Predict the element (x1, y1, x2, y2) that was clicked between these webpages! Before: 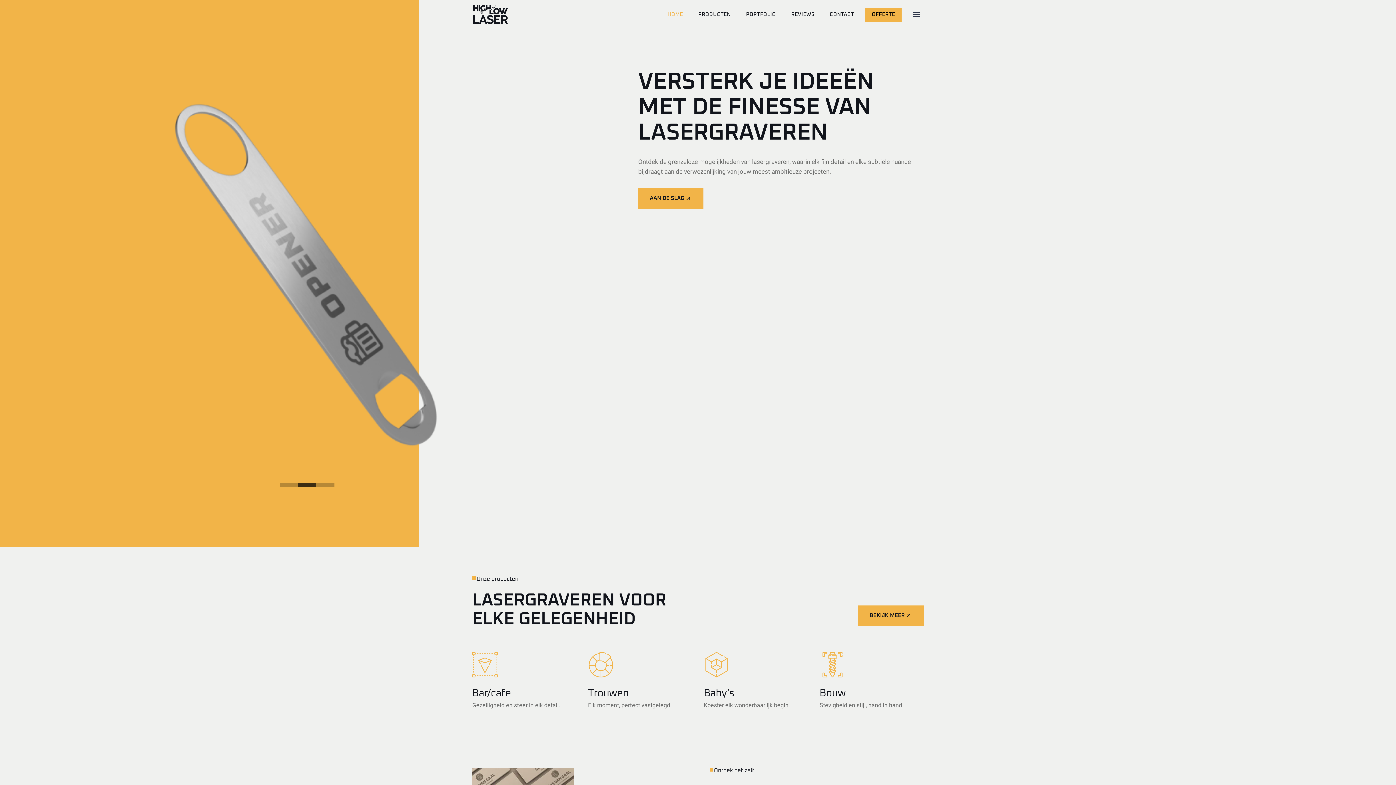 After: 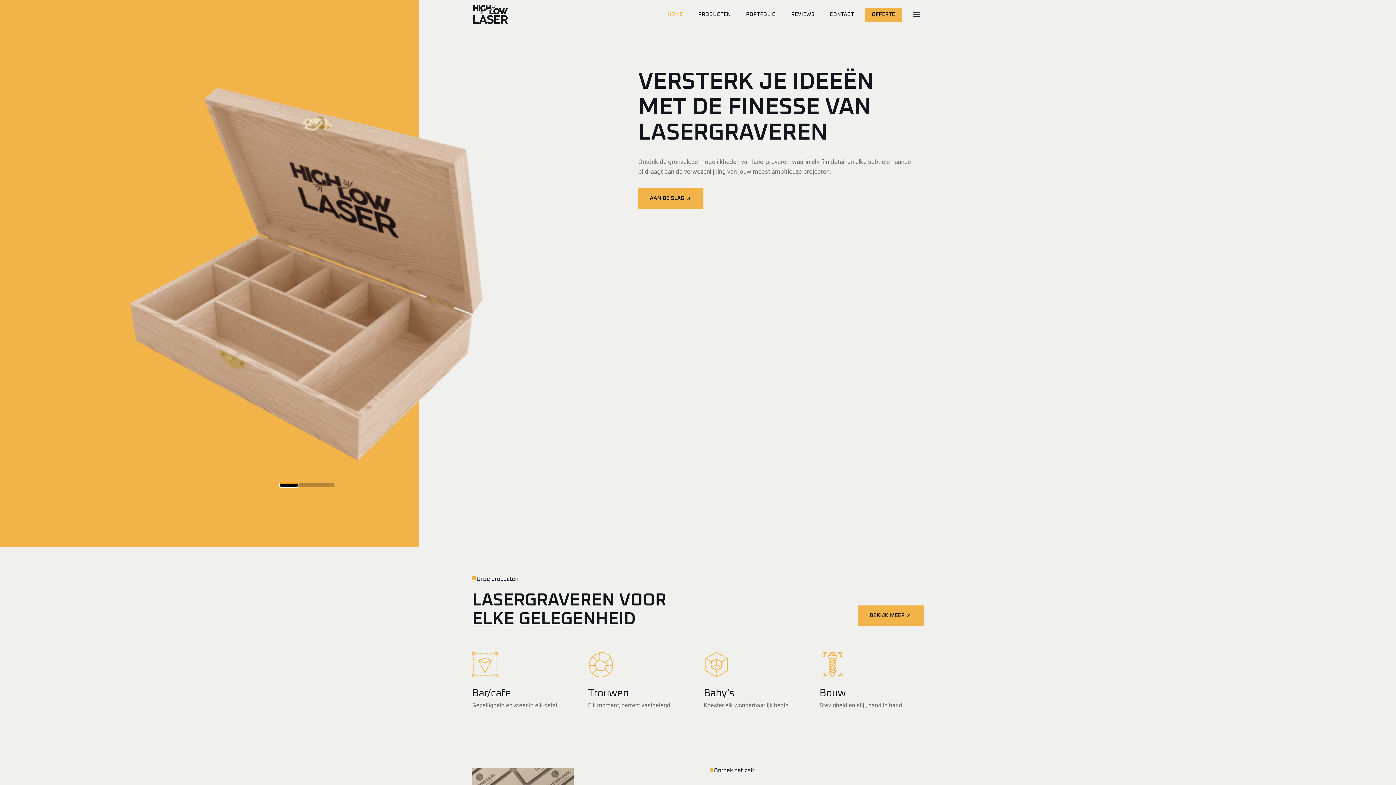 Action: bbox: (280, 483, 298, 487) label: Ga naar slide 1